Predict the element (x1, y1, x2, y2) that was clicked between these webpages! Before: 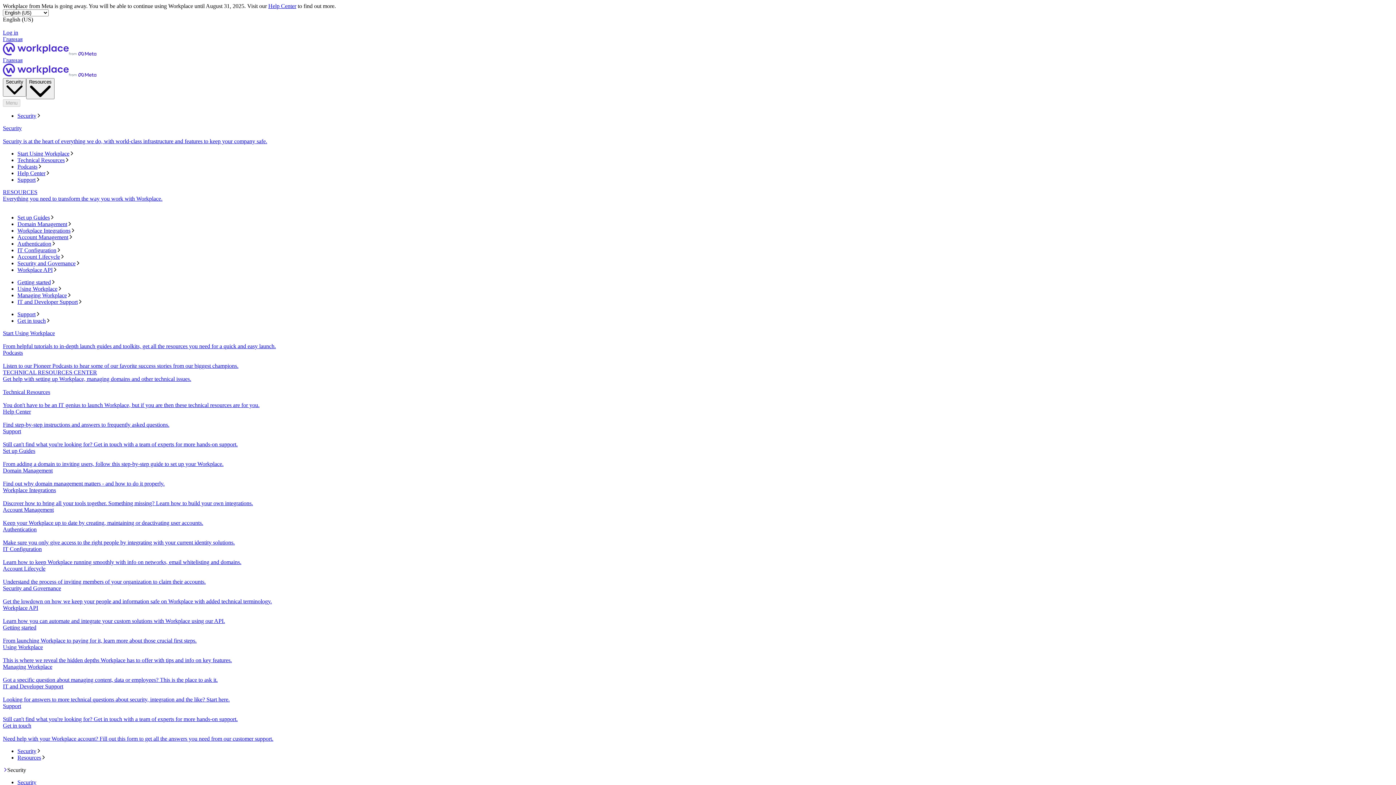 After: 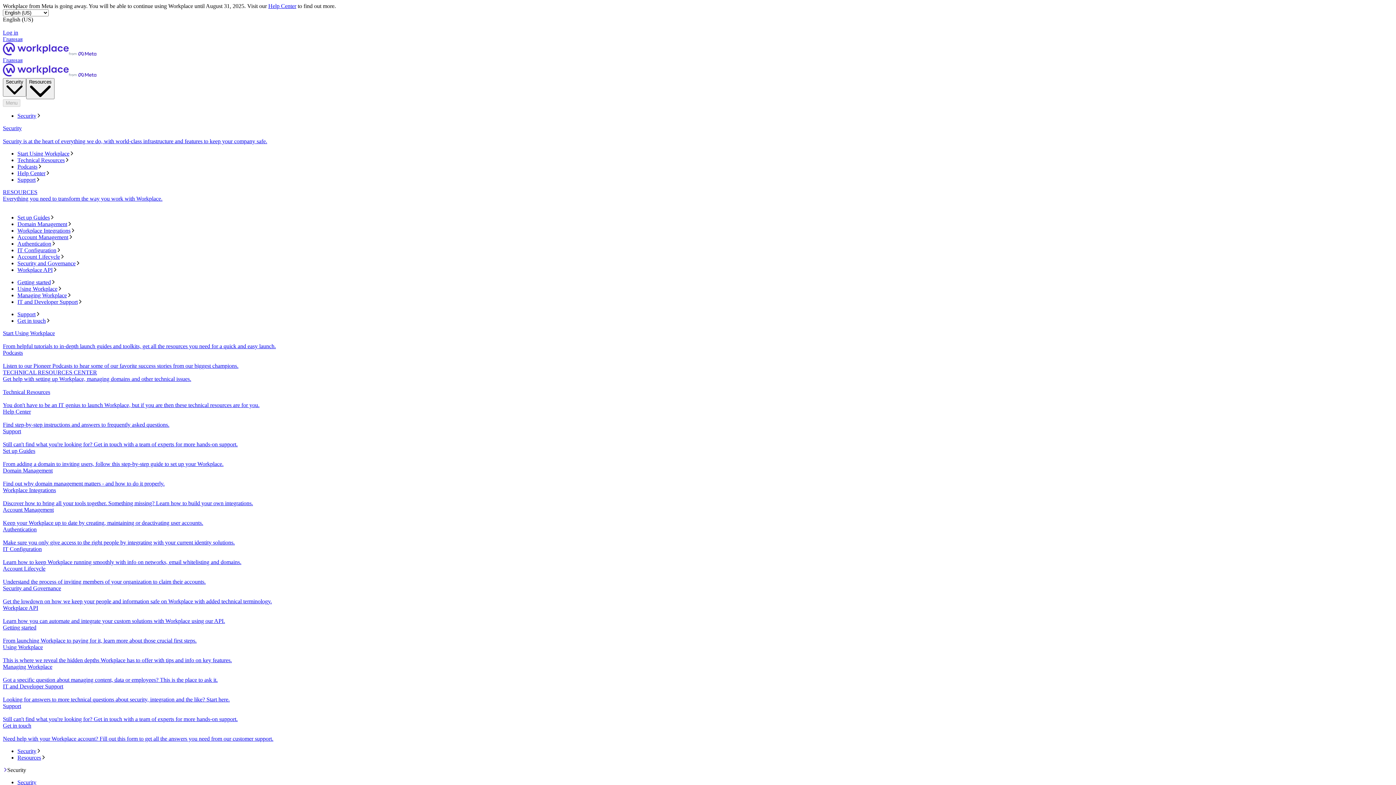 Action: label: Domain Management
Find out why domain management matters - and how to do it properly. bbox: (2, 467, 1393, 487)